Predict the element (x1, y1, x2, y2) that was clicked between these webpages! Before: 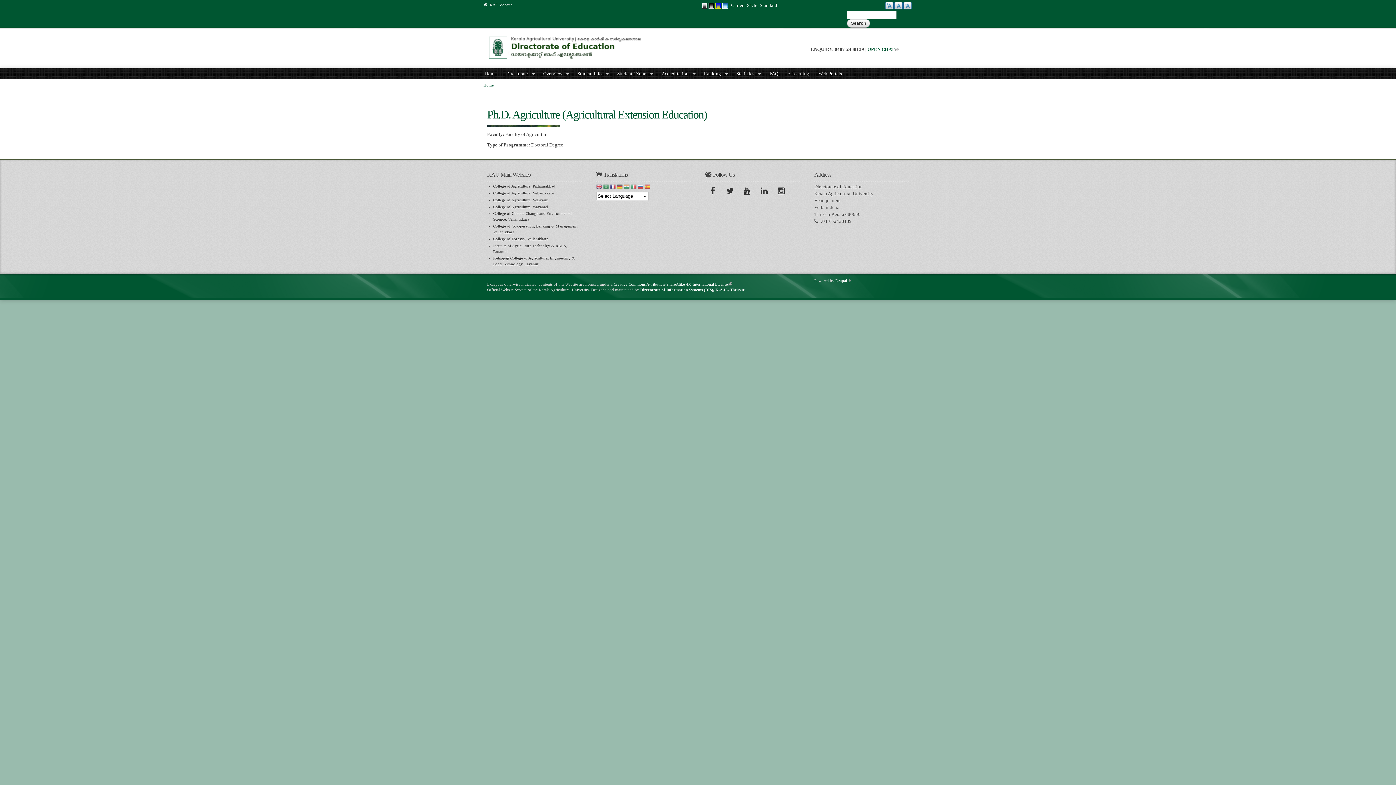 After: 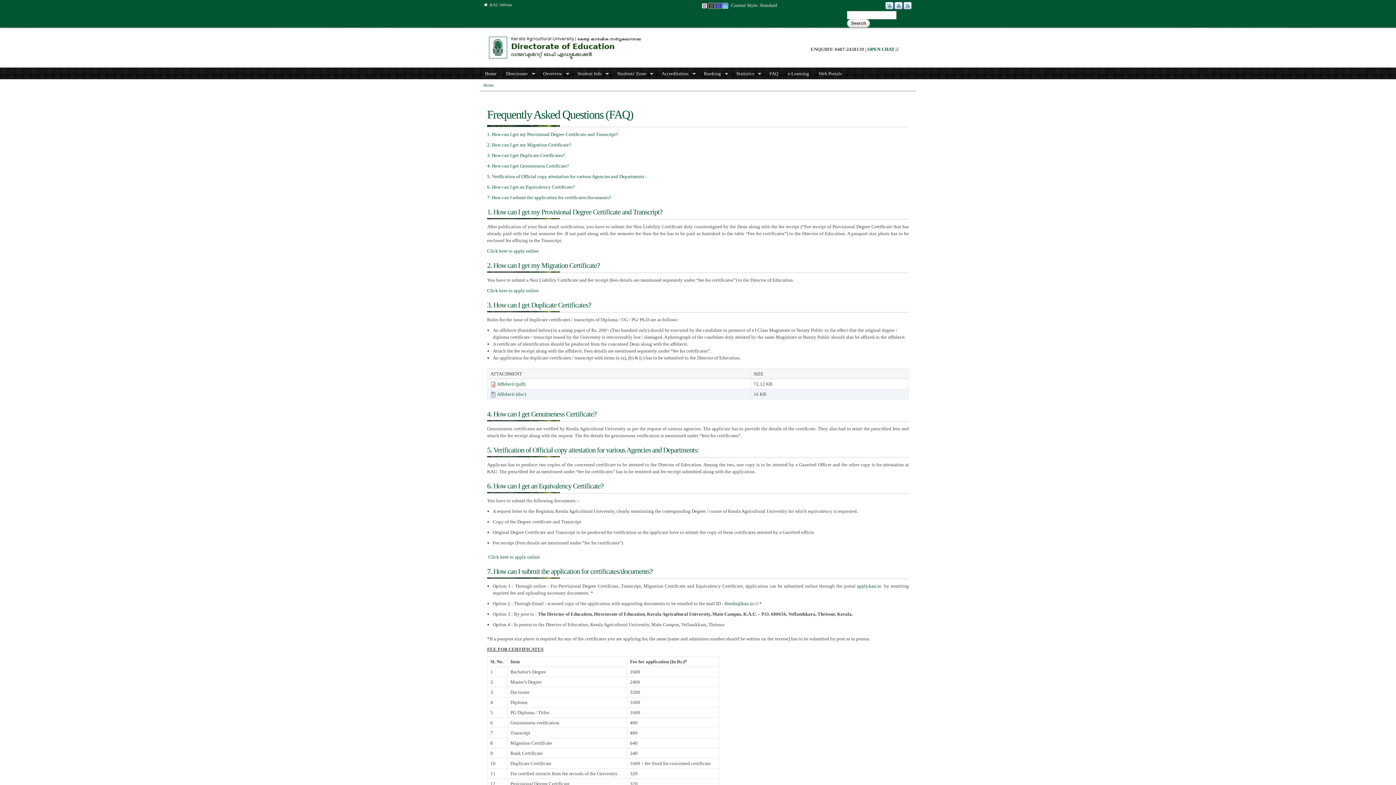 Action: bbox: (765, 68, 783, 79) label: FAQ